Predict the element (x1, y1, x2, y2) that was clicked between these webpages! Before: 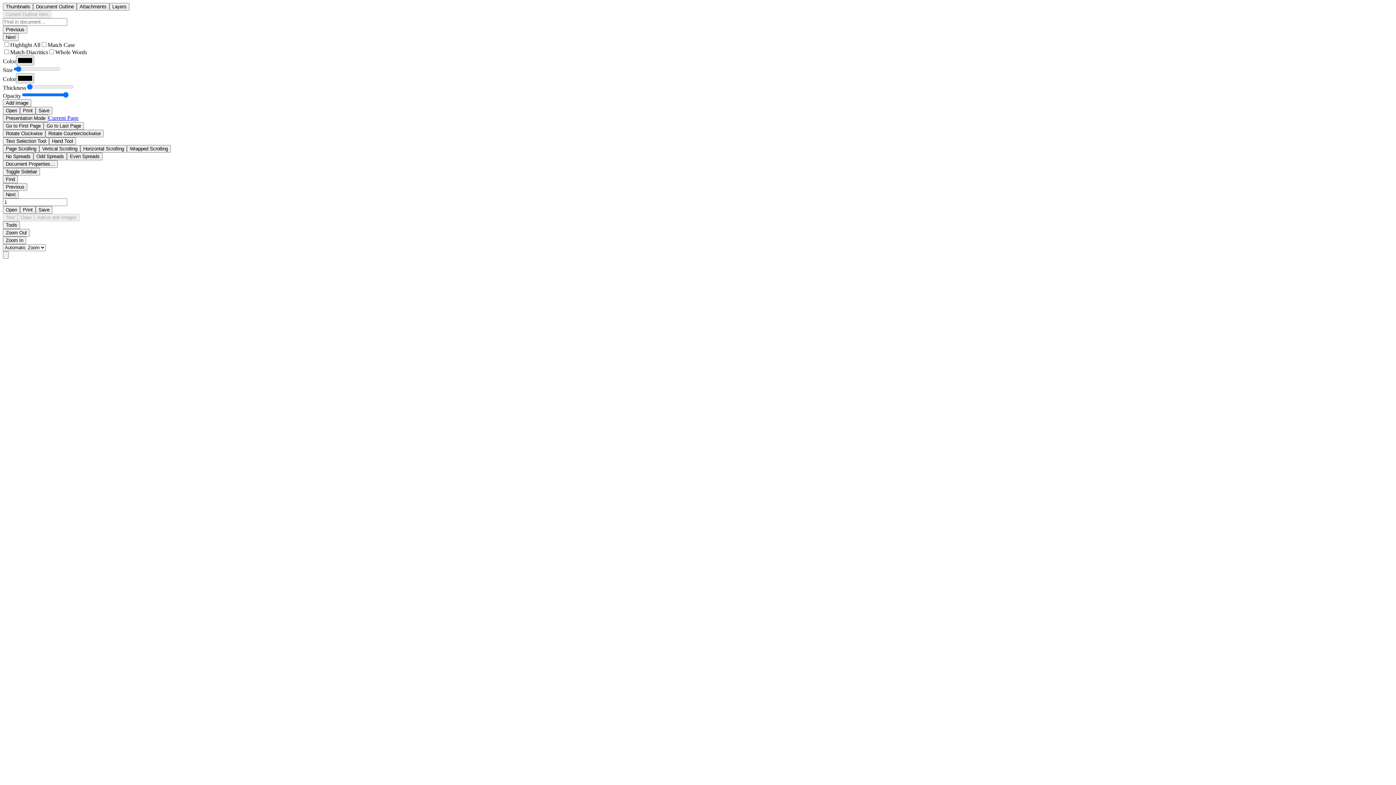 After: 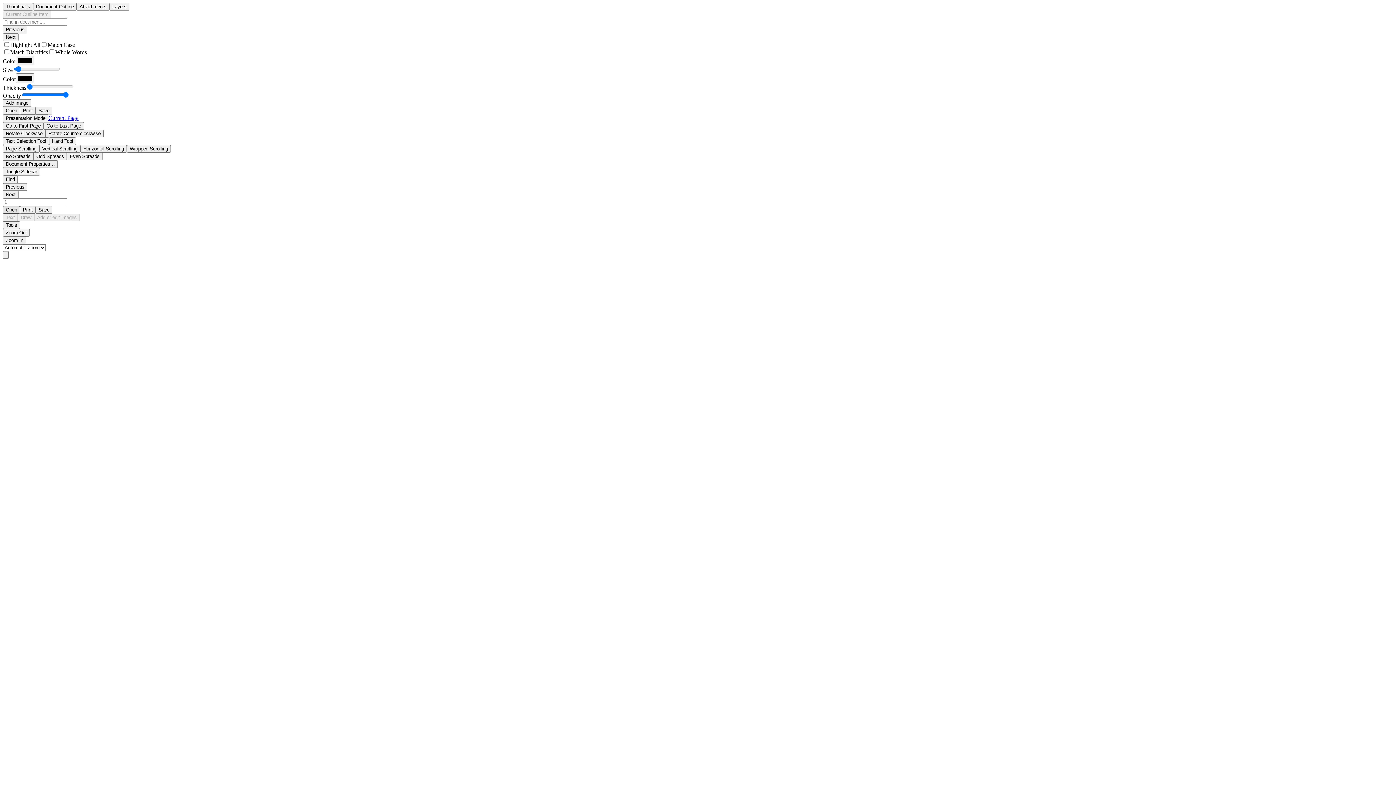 Action: label: Open bbox: (2, 206, 20, 213)